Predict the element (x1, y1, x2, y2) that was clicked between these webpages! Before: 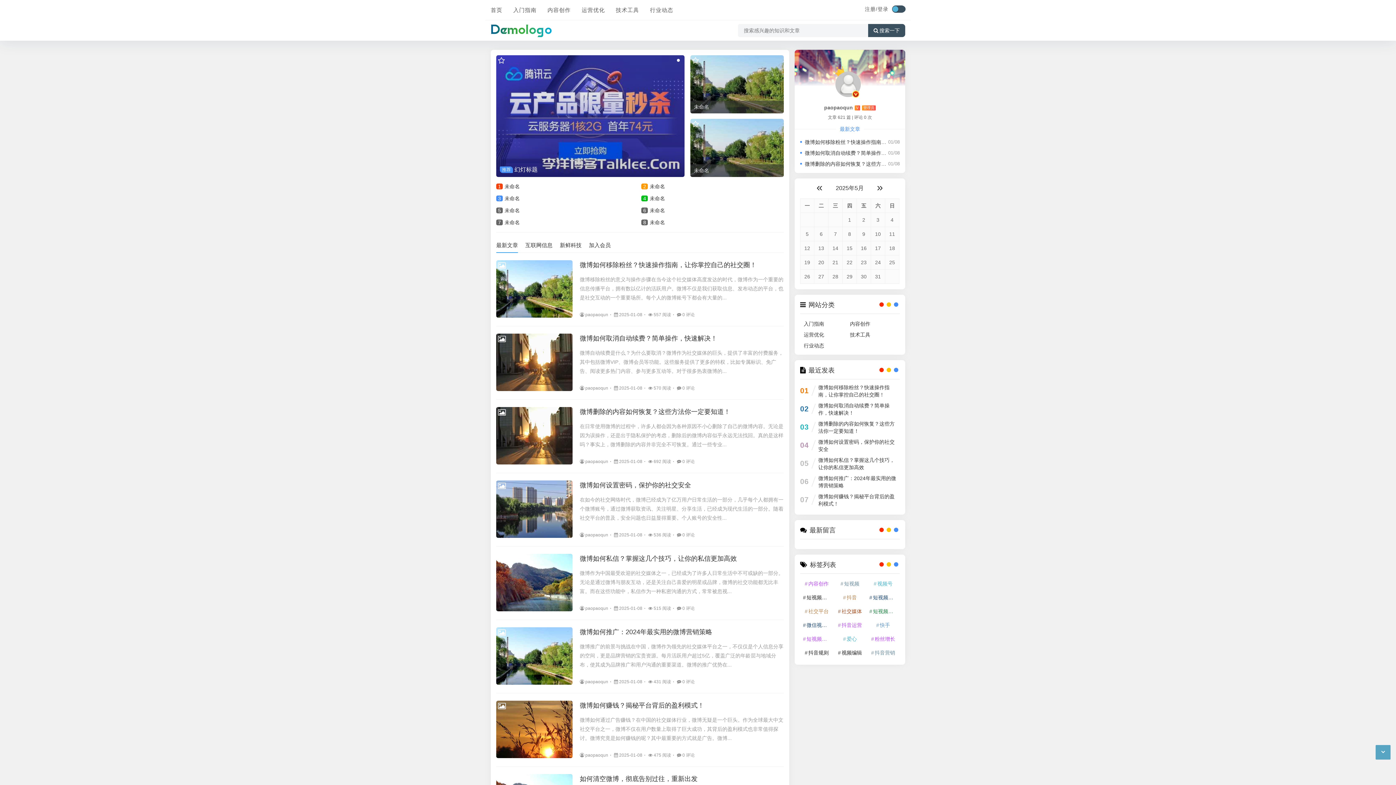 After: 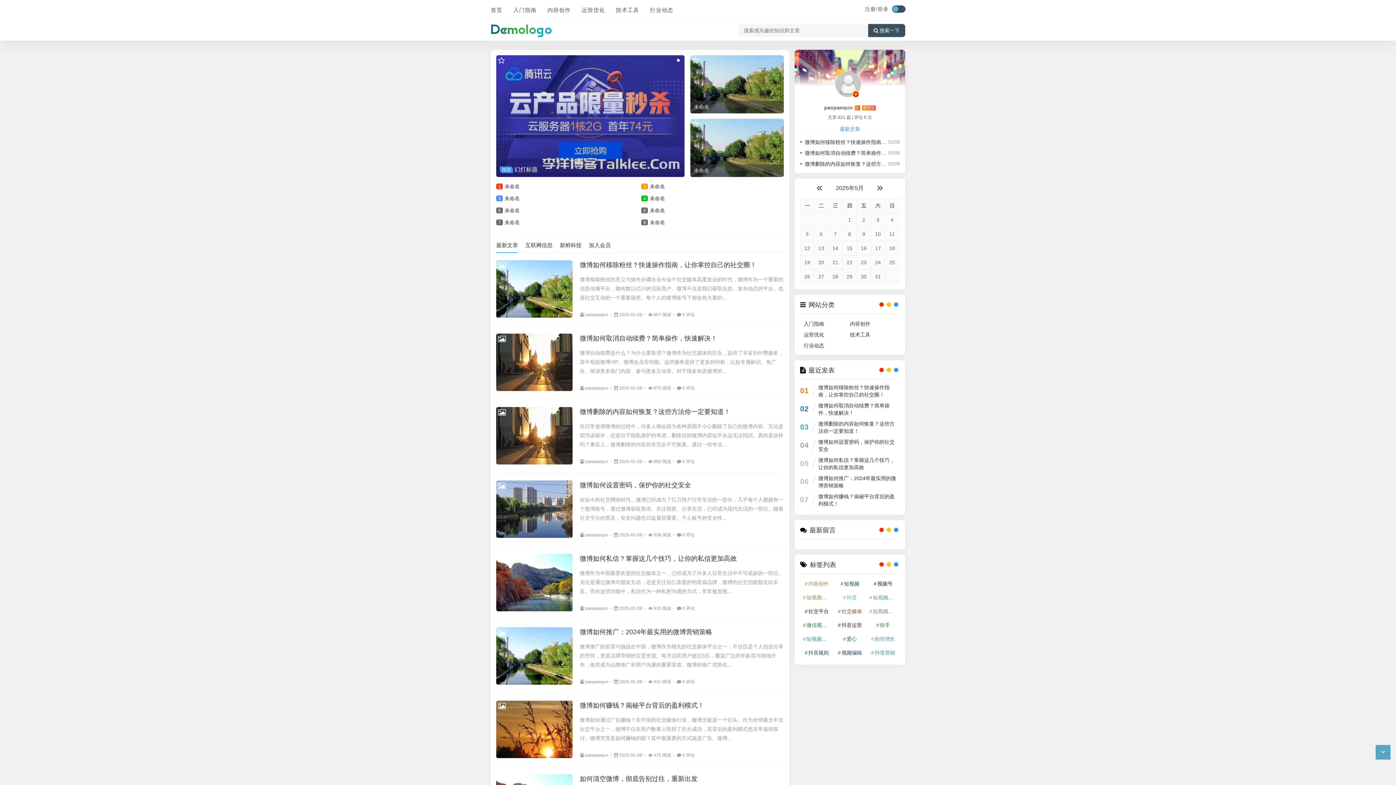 Action: bbox: (801, 606, 832, 617) label: 社交平台